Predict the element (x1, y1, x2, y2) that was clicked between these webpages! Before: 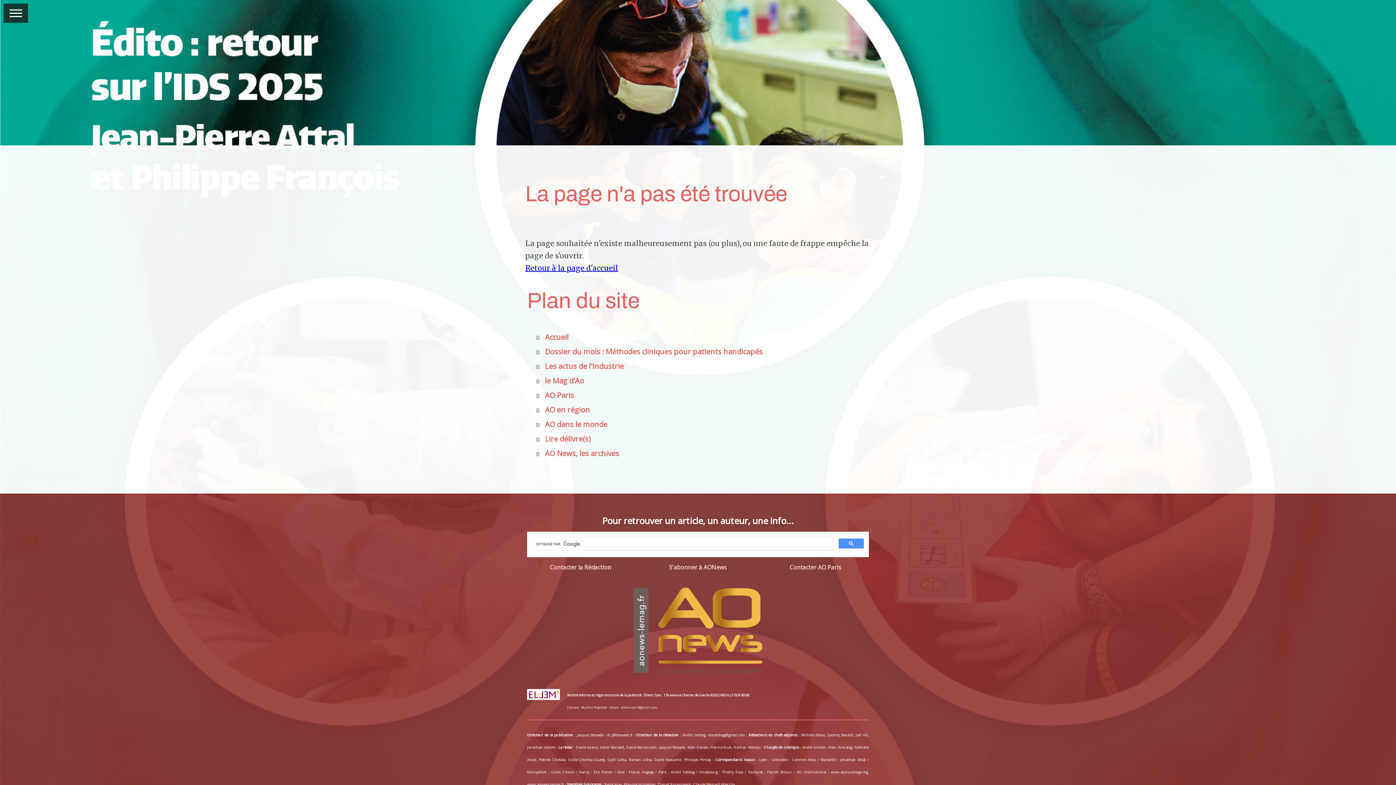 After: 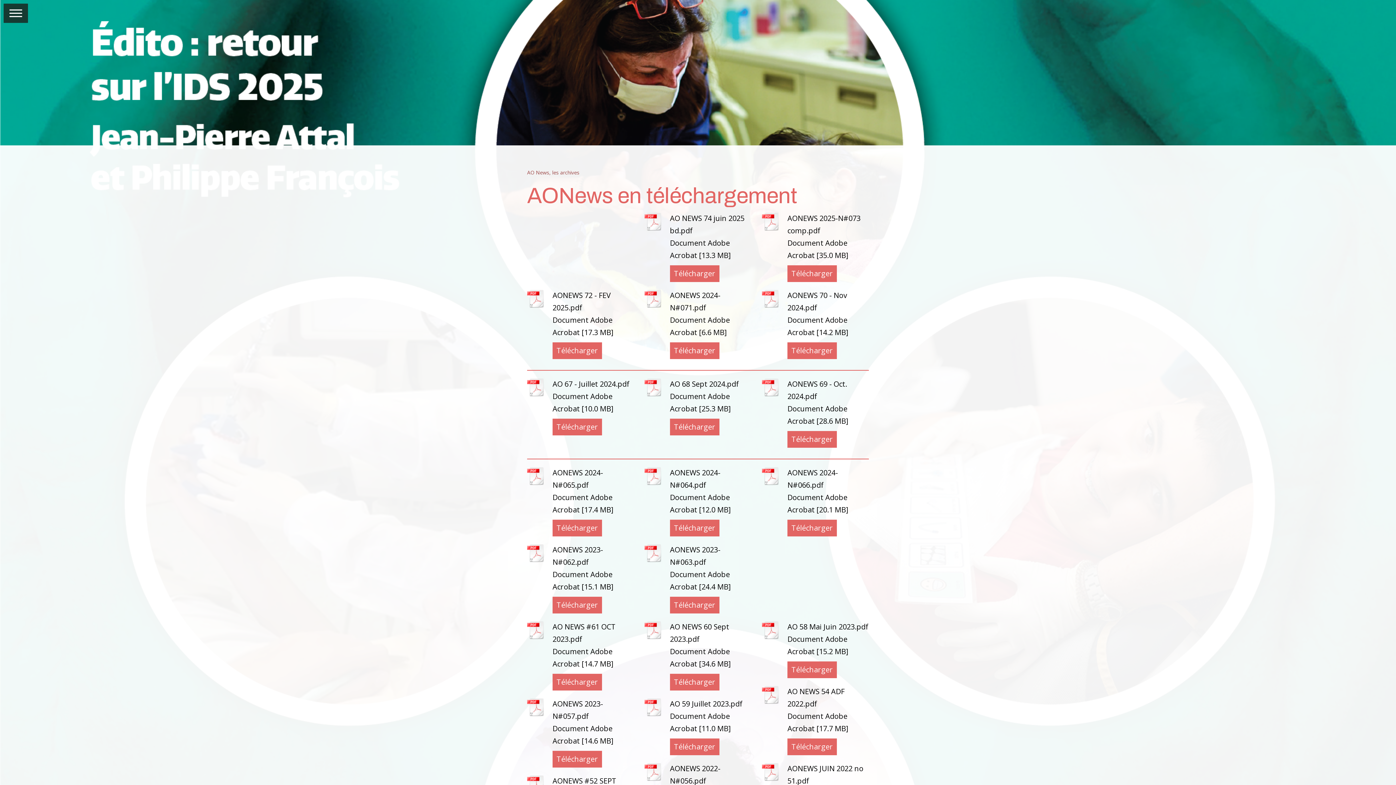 Action: bbox: (536, 446, 870, 460) label: AO News, les archives